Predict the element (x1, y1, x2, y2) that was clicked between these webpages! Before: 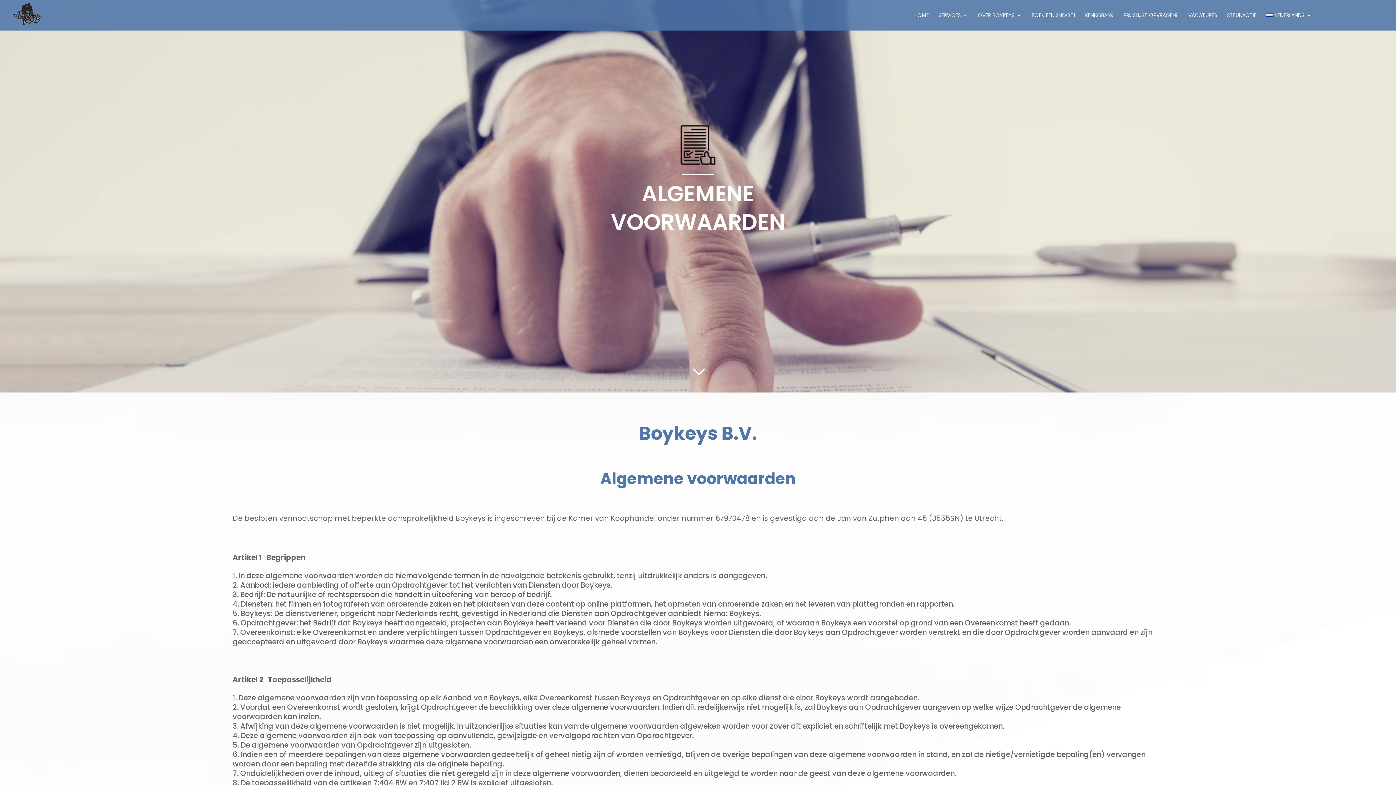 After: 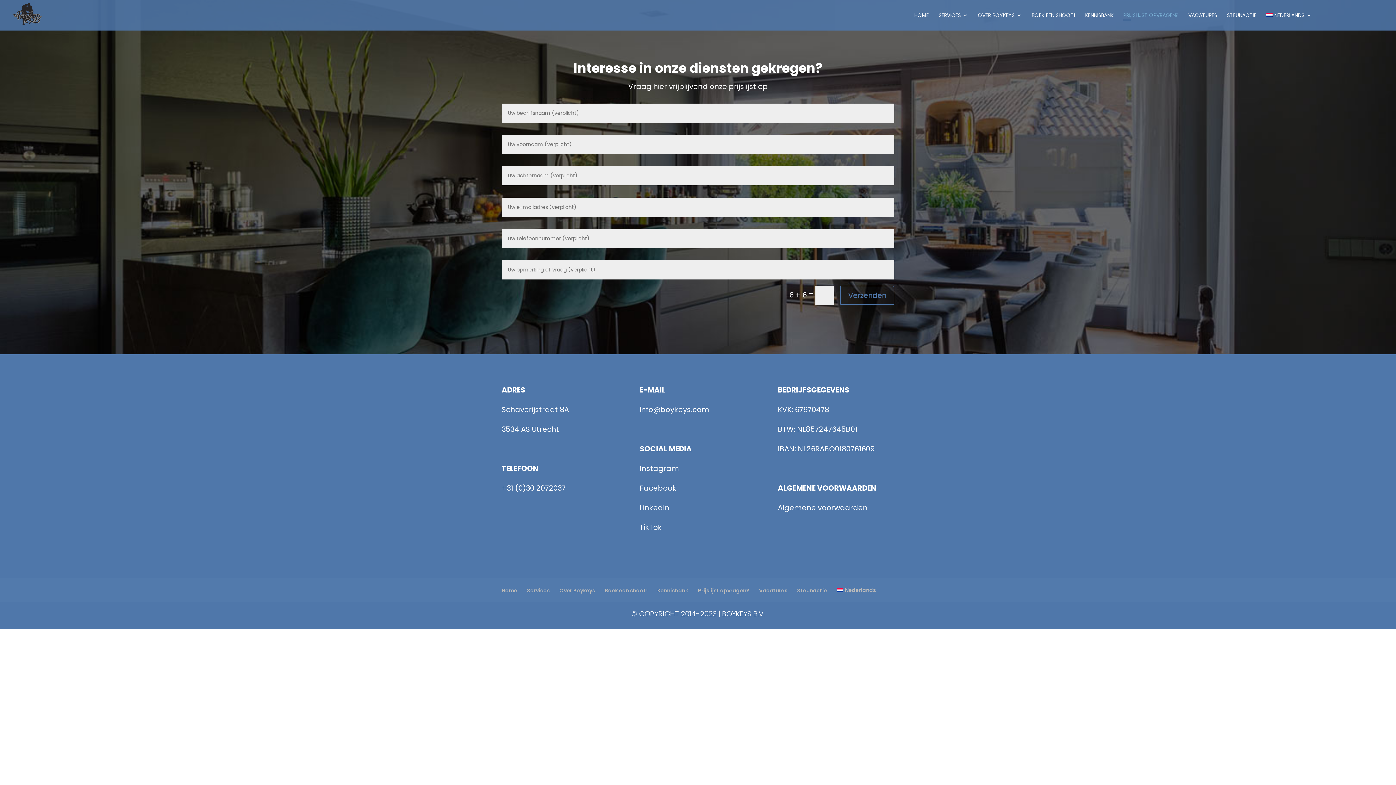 Action: label: PRIJSLIJST OPVRAGEN? bbox: (1123, 12, 1178, 30)